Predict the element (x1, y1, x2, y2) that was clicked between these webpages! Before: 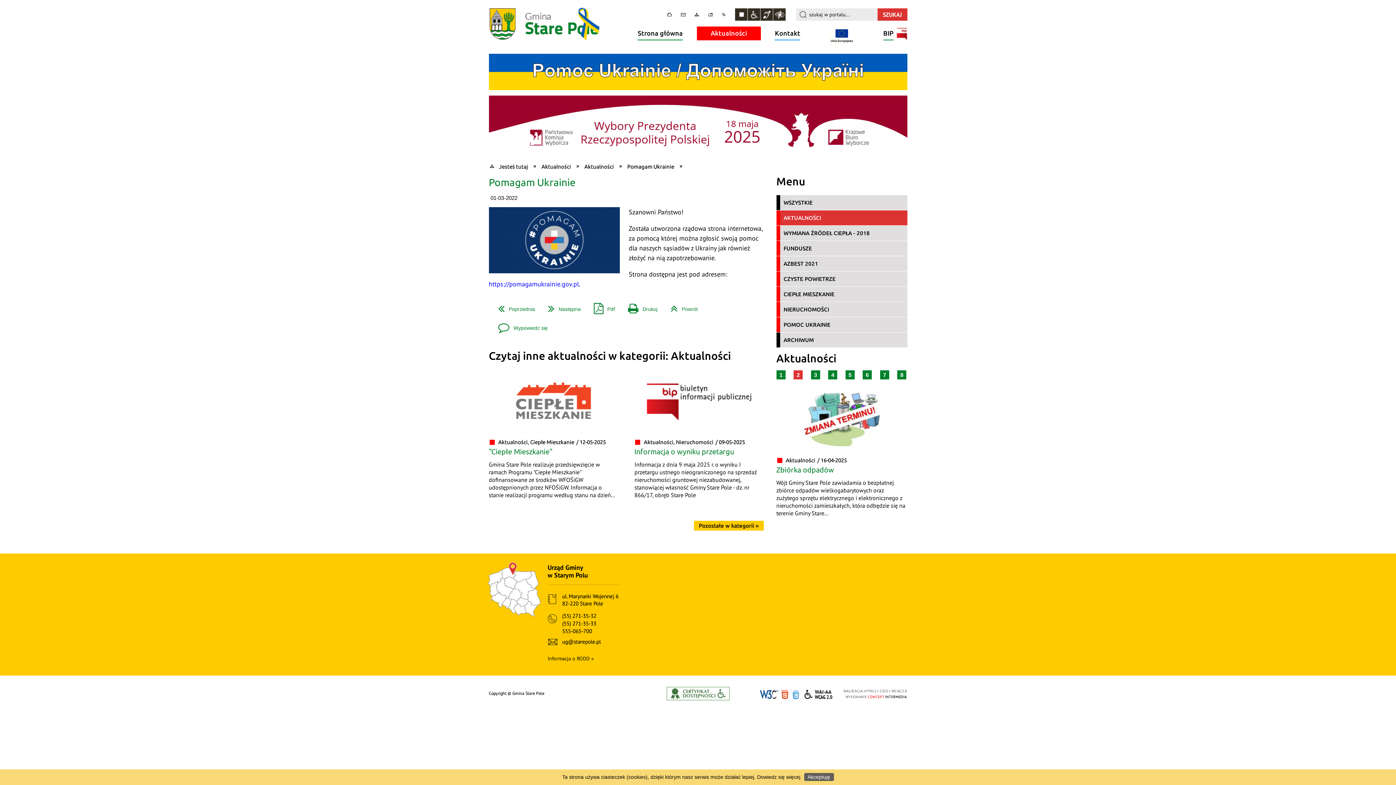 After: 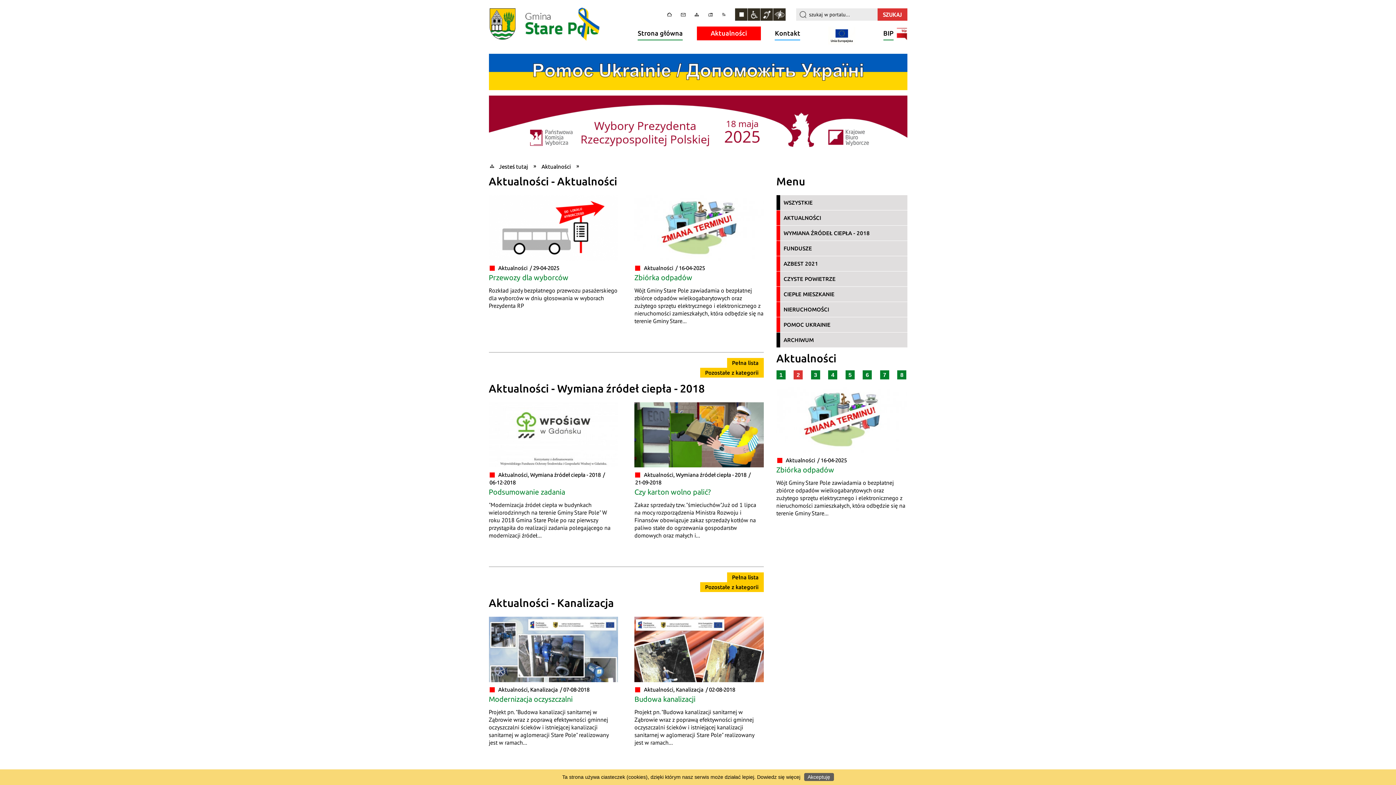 Action: bbox: (776, 353, 836, 364) label: Aktualności